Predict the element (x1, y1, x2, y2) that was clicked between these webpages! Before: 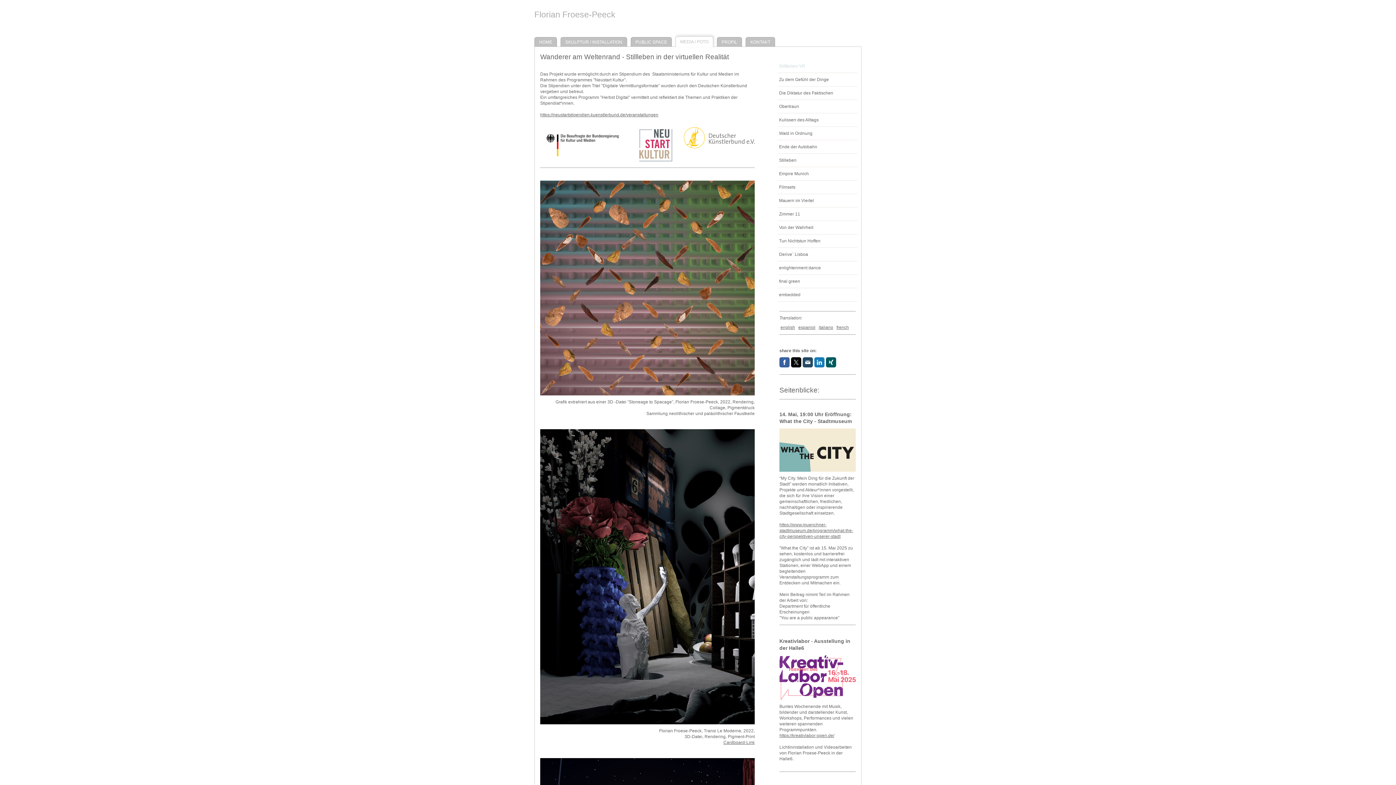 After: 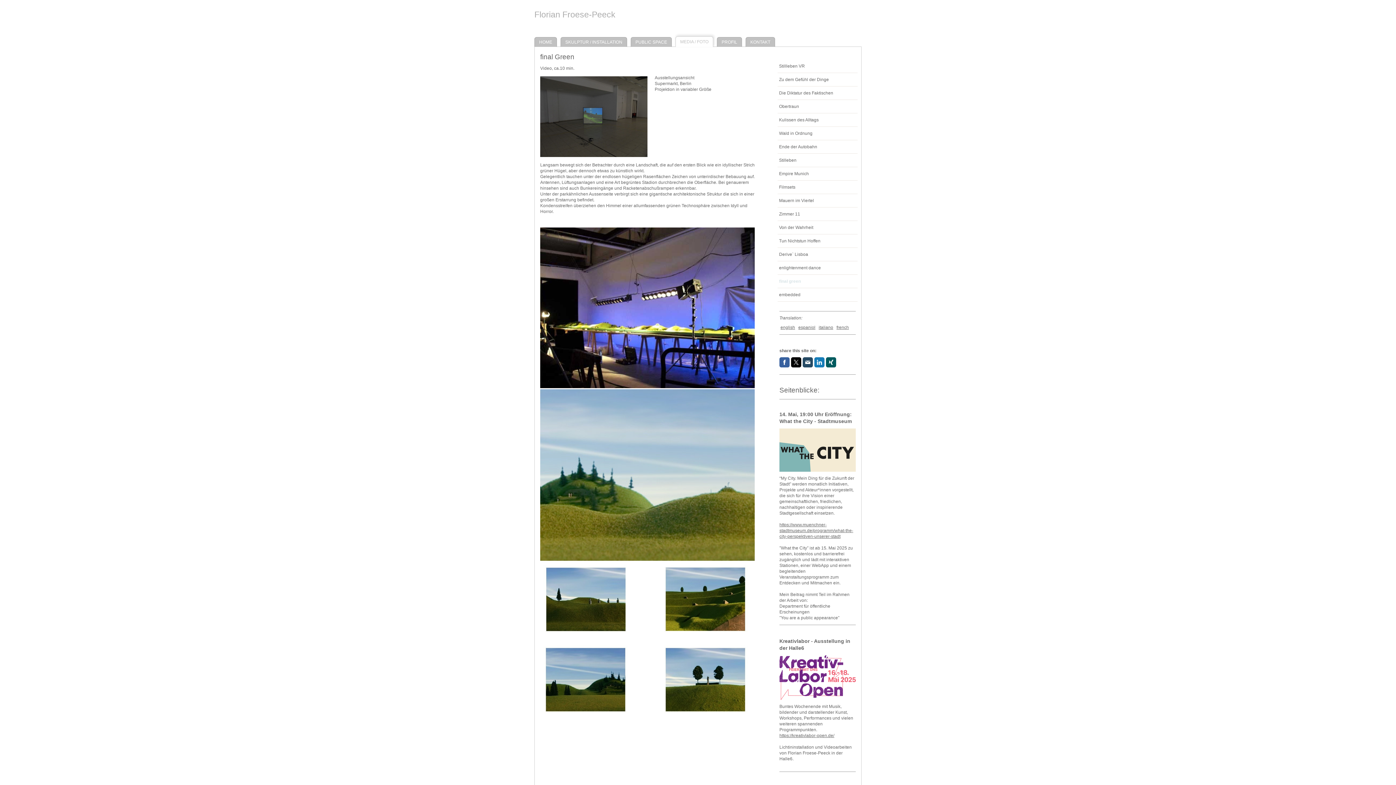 Action: bbox: (777, 274, 857, 288) label: final green